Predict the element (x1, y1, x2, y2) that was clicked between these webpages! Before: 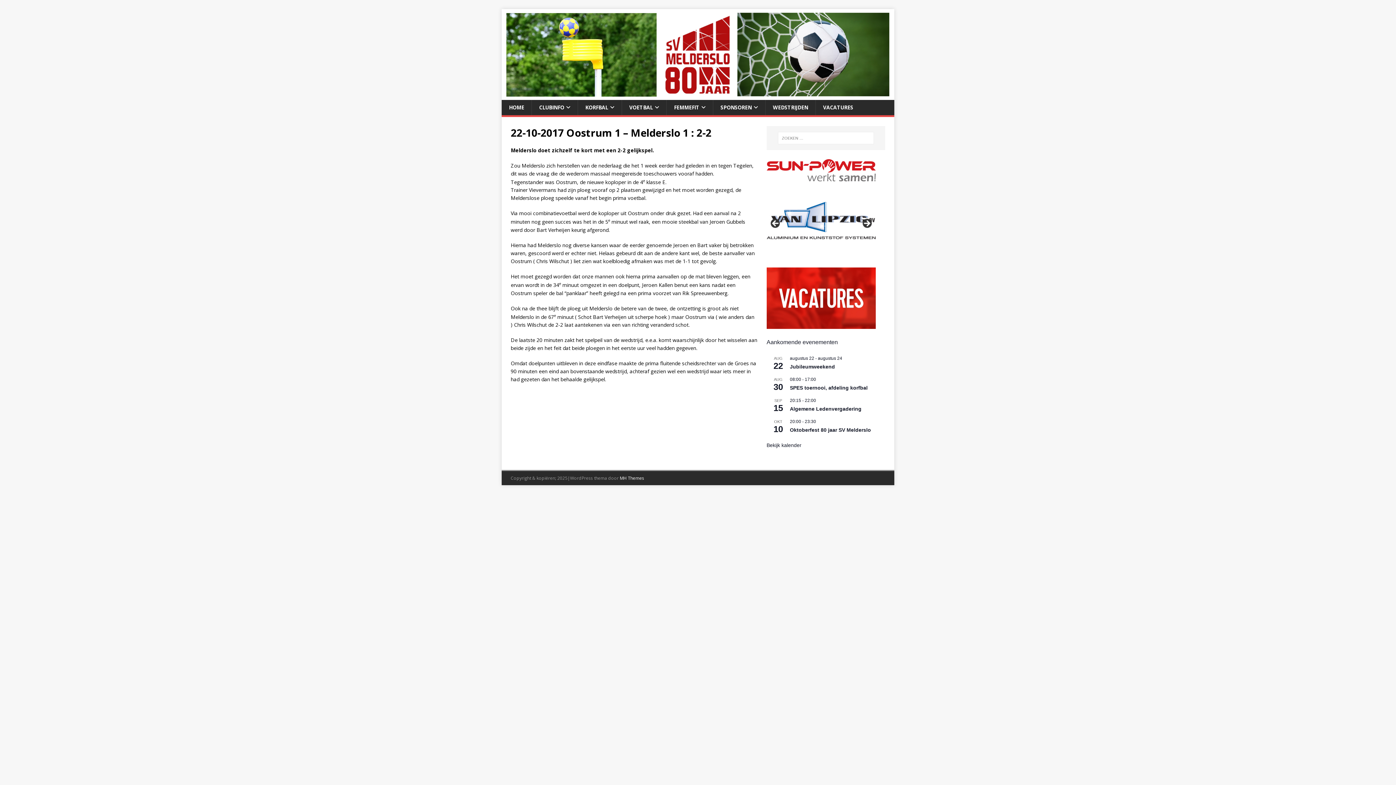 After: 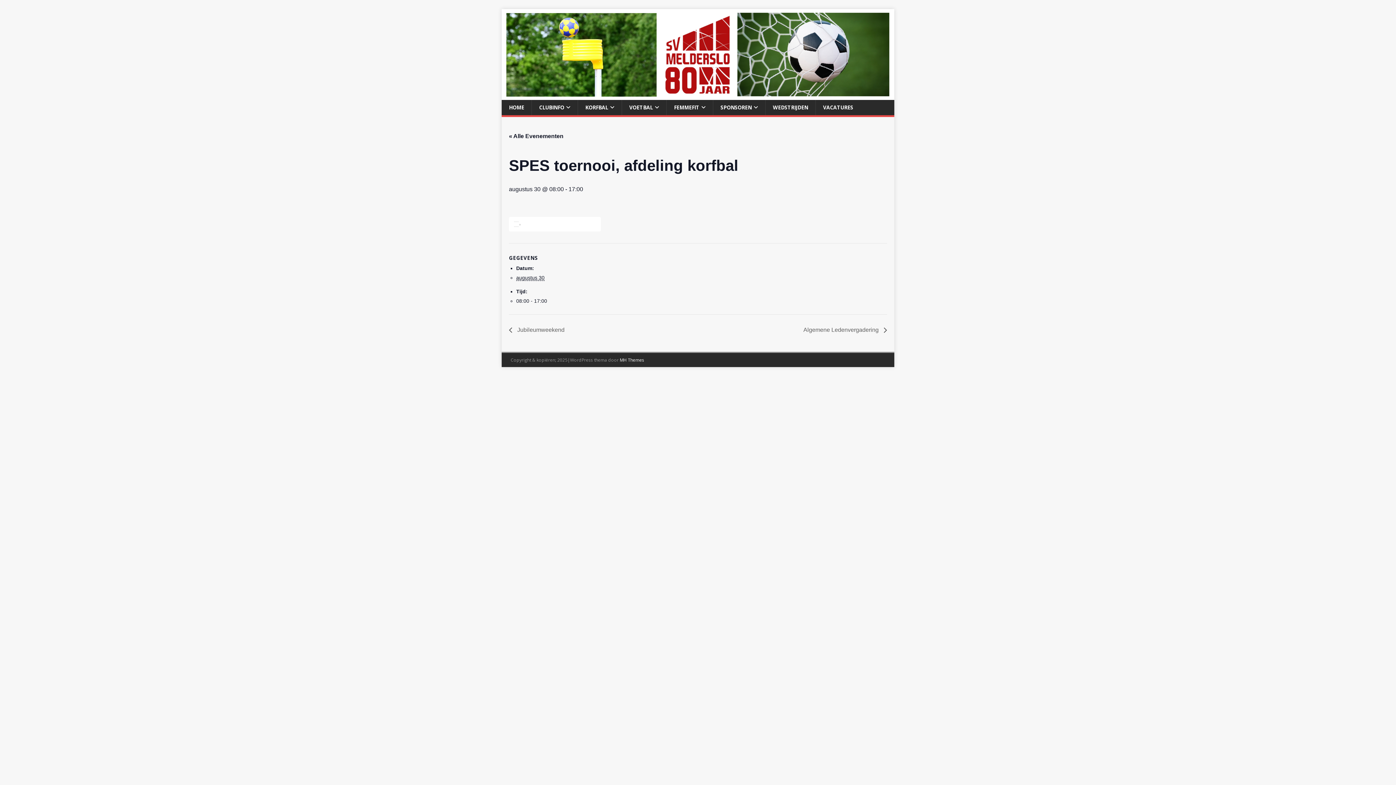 Action: label: SPES toernooi, afdeling korfbal bbox: (790, 385, 867, 391)